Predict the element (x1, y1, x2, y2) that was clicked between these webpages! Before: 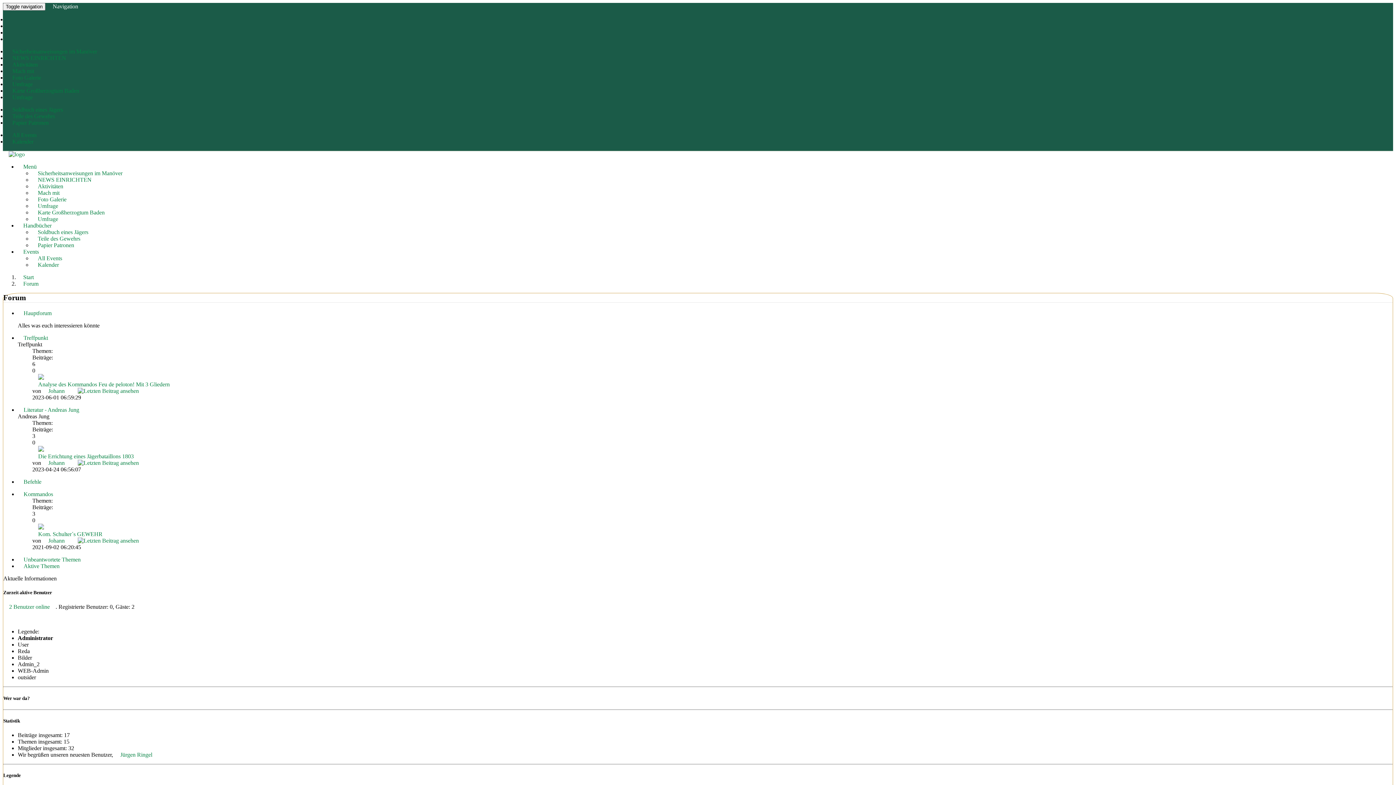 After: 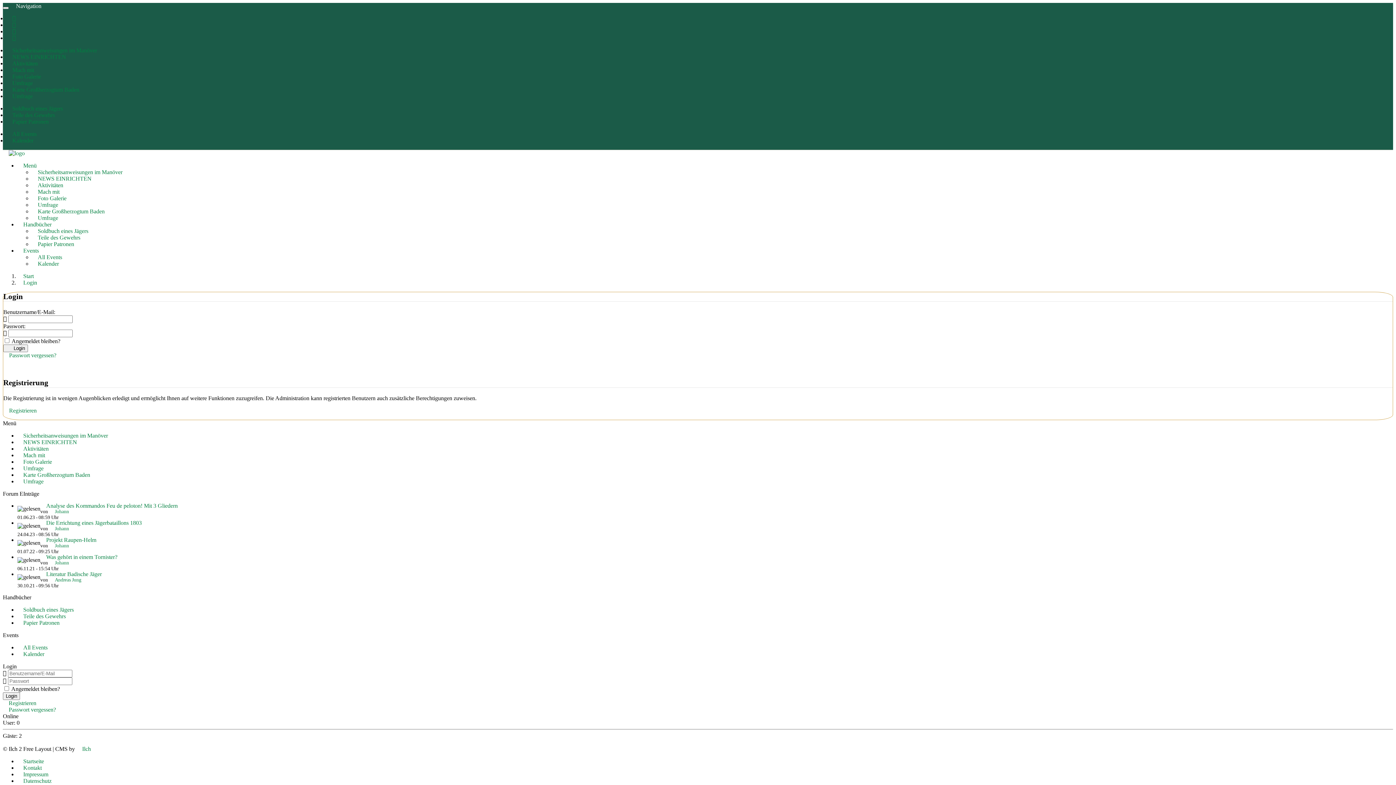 Action: bbox: (32, 372, 51, 384)